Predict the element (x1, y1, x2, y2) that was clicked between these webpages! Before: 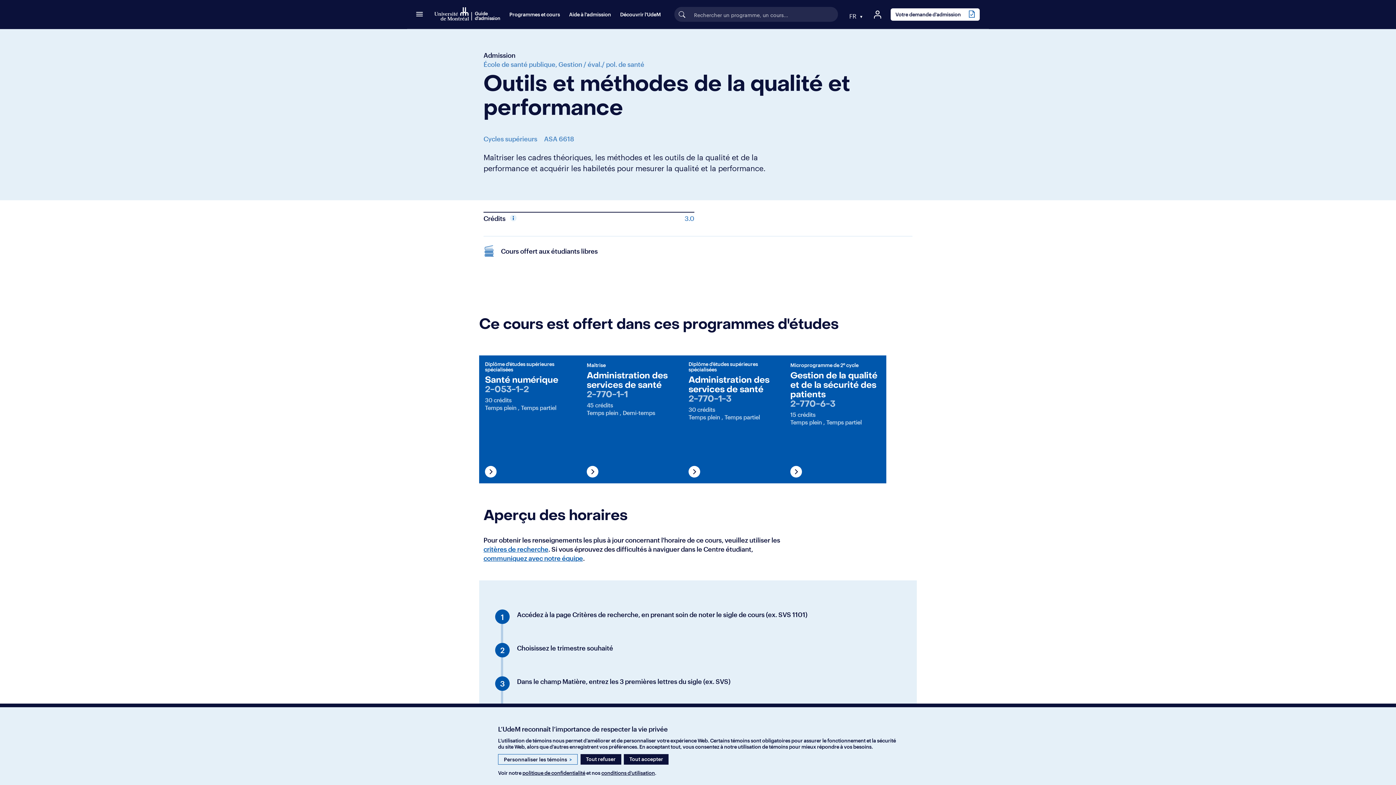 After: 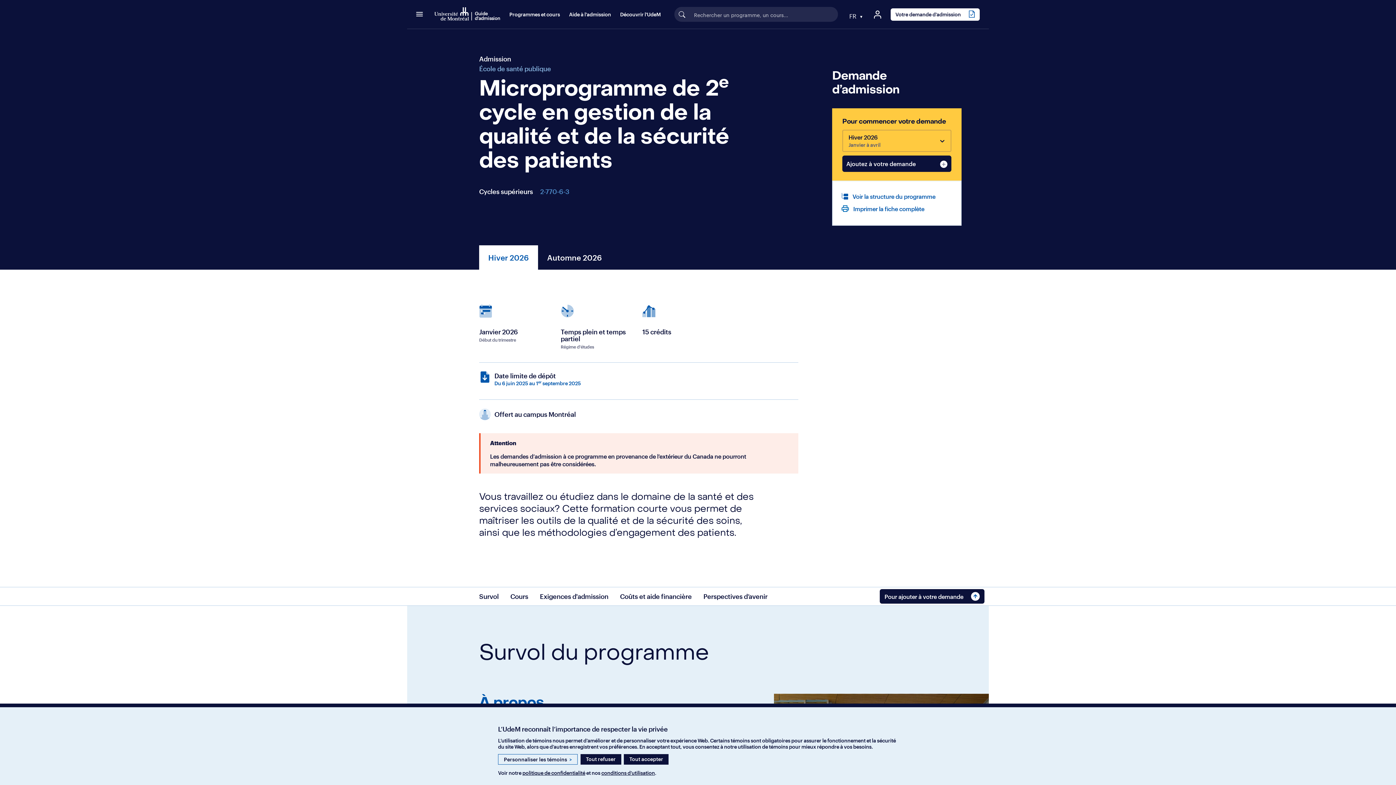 Action: label: Microprogramme de 2e cycle
Gestion de la qualité et de la sécurité des patients
2-770-6-3
15 crédits
Temps plein , Temps partiel bbox: (784, 355, 886, 483)